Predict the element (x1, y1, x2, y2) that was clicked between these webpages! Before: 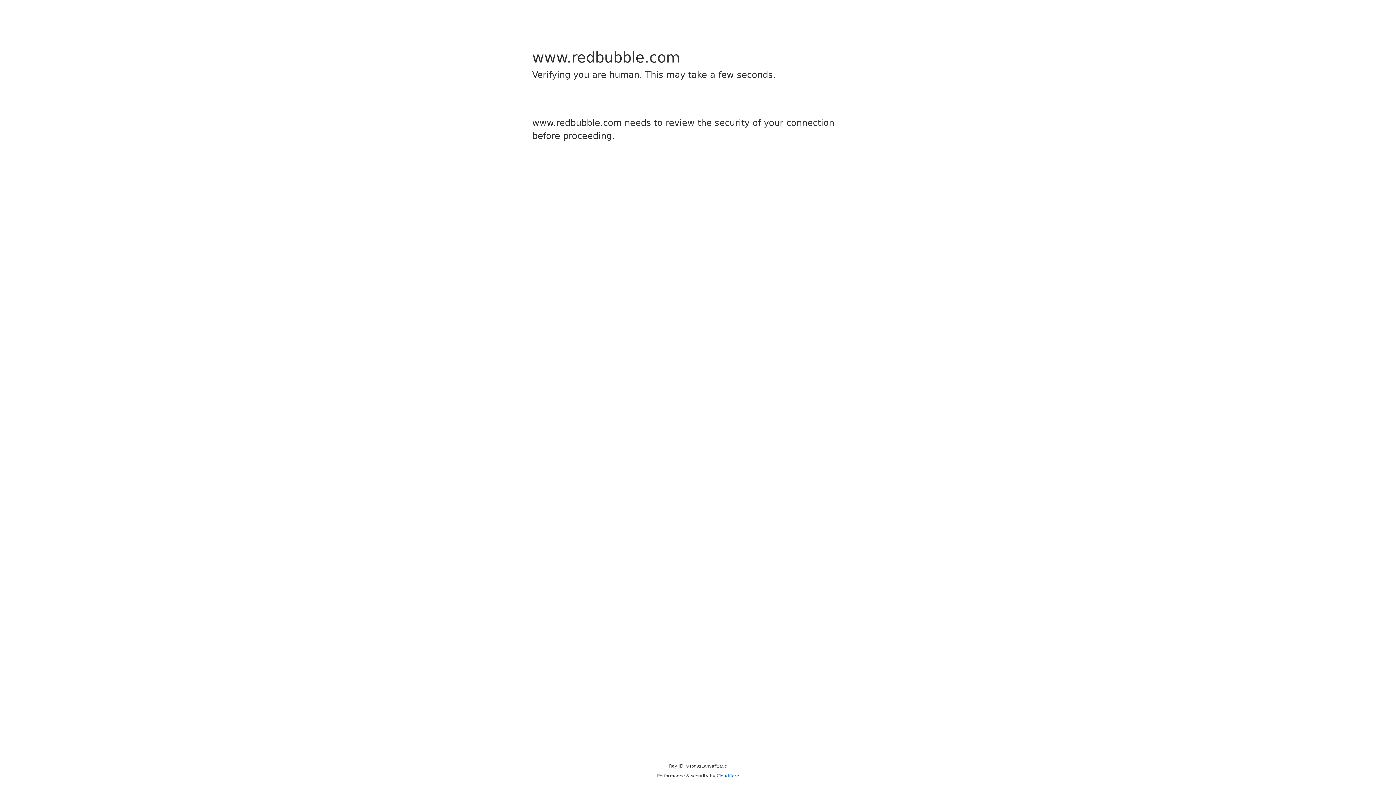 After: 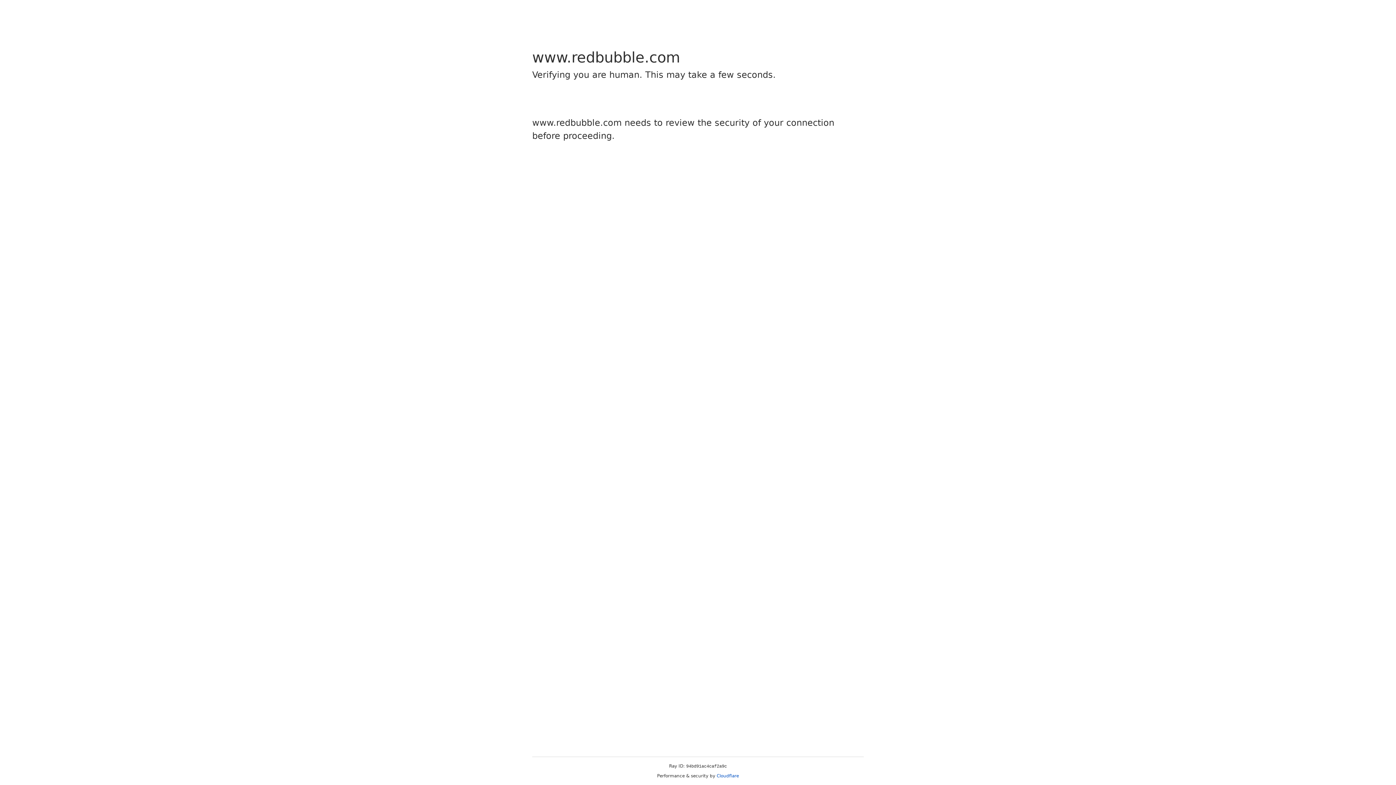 Action: bbox: (716, 773, 739, 778) label: Cloudflare